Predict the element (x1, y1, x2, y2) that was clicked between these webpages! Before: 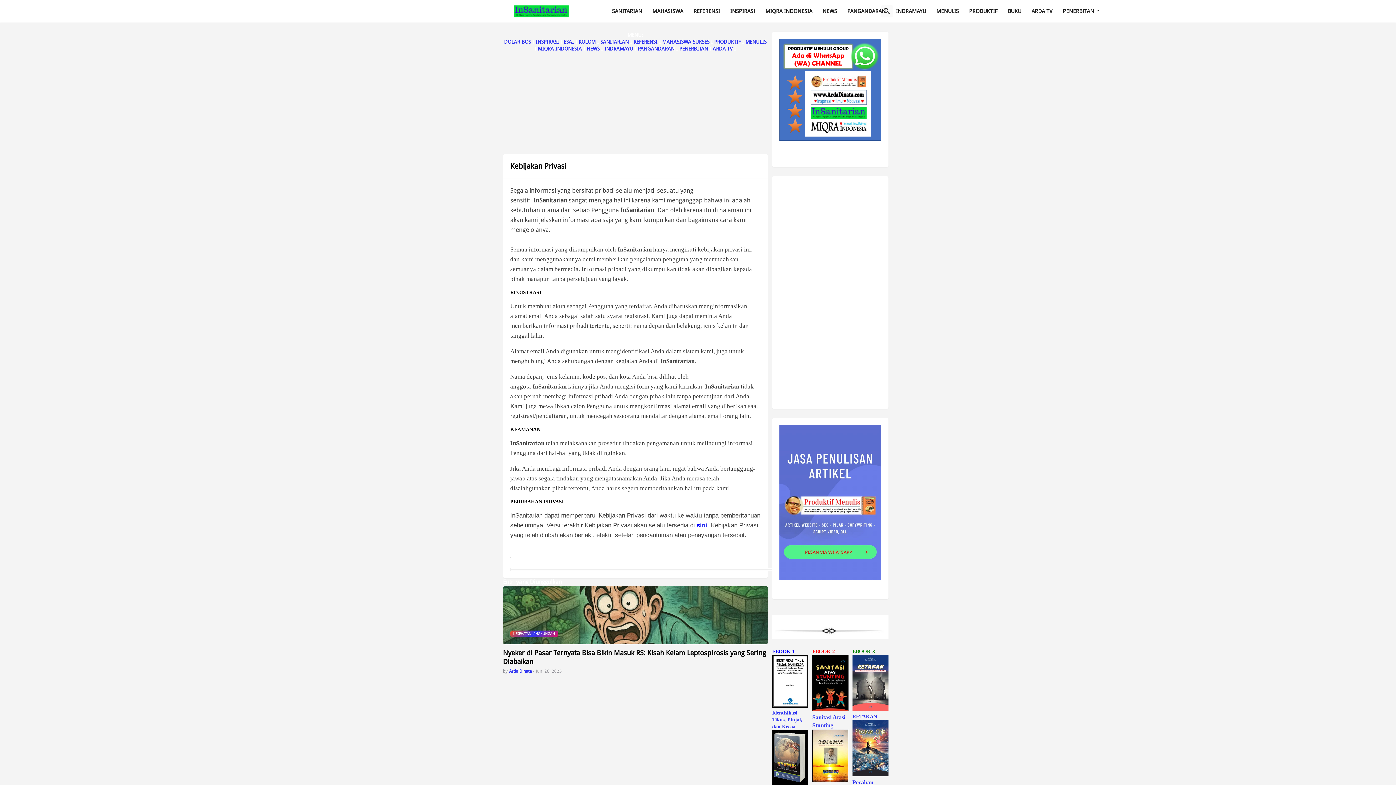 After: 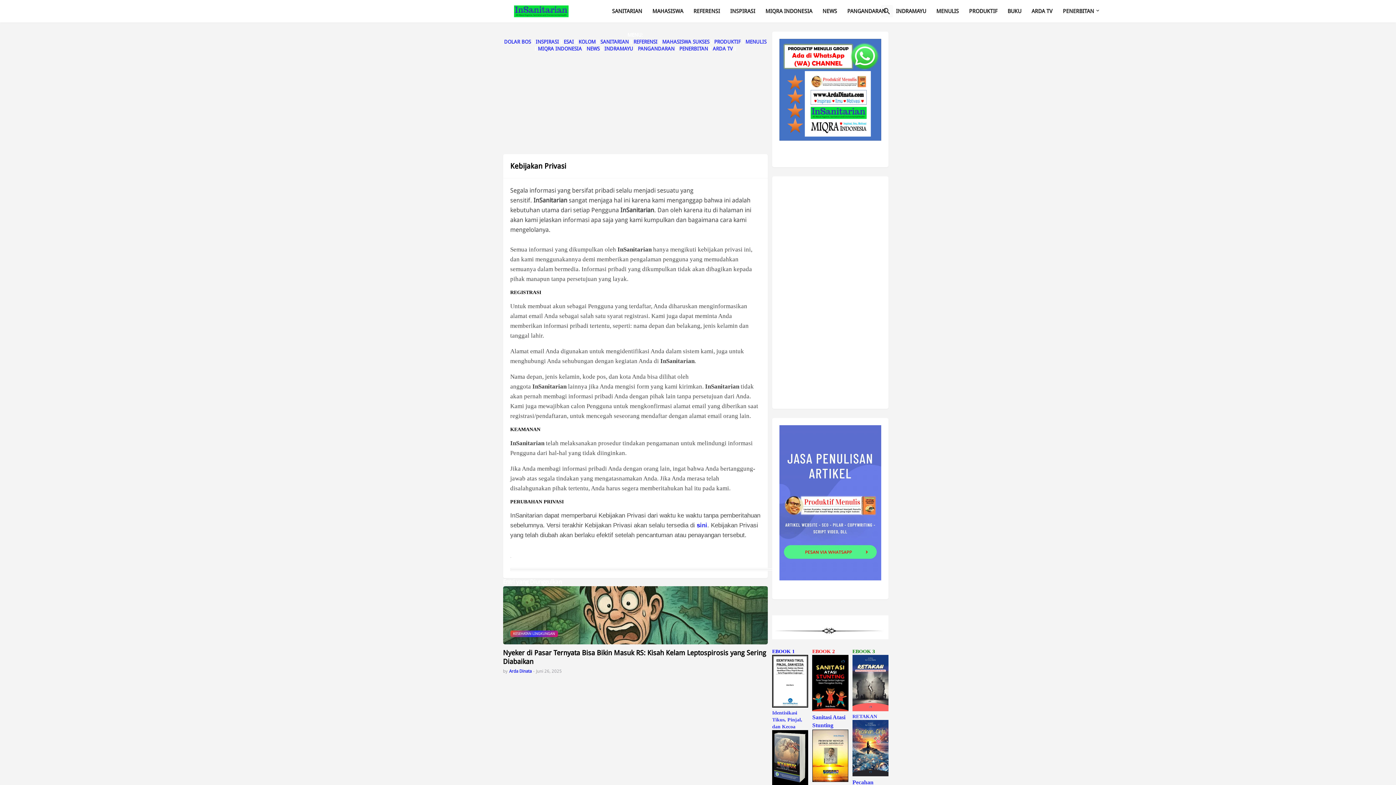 Action: bbox: (812, 655, 848, 729) label: Sanitasi Atasi Stunting